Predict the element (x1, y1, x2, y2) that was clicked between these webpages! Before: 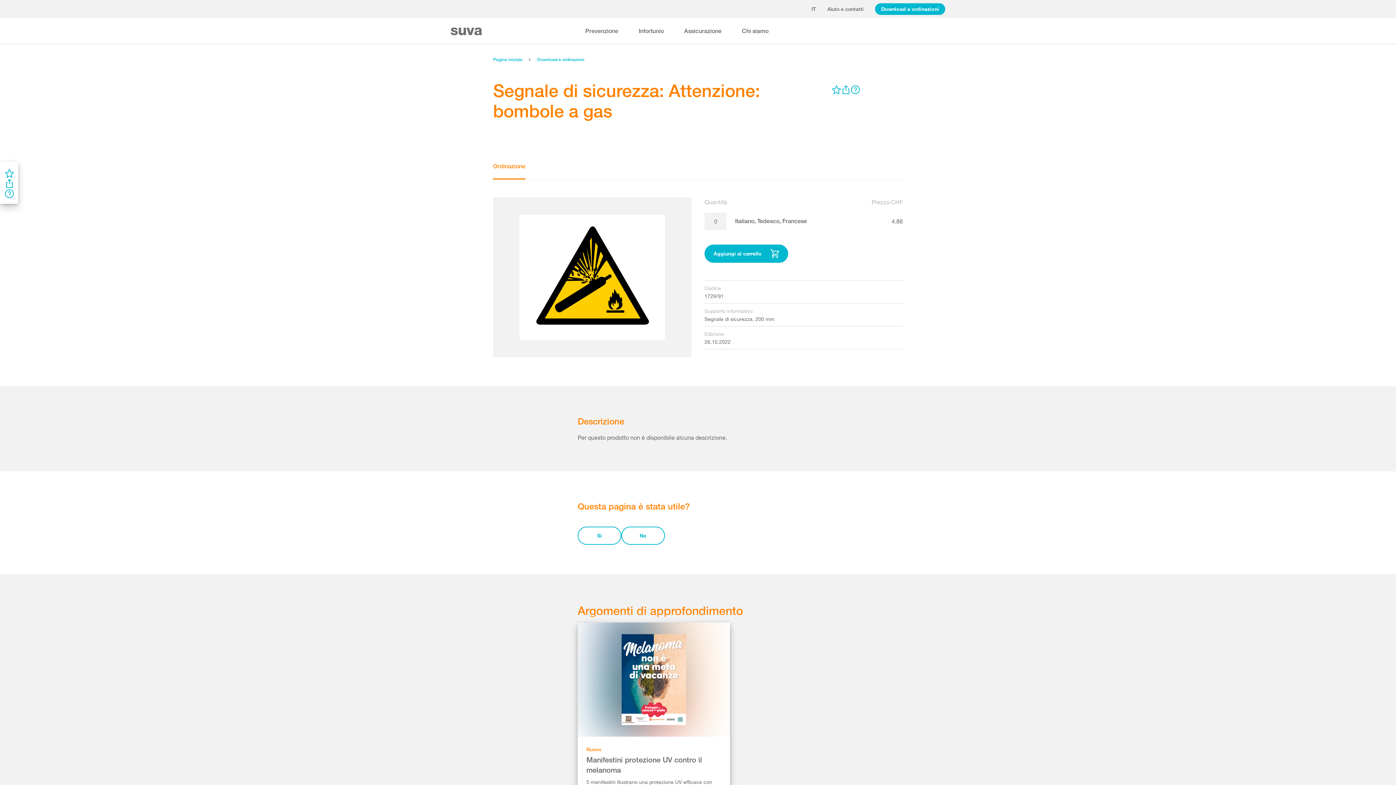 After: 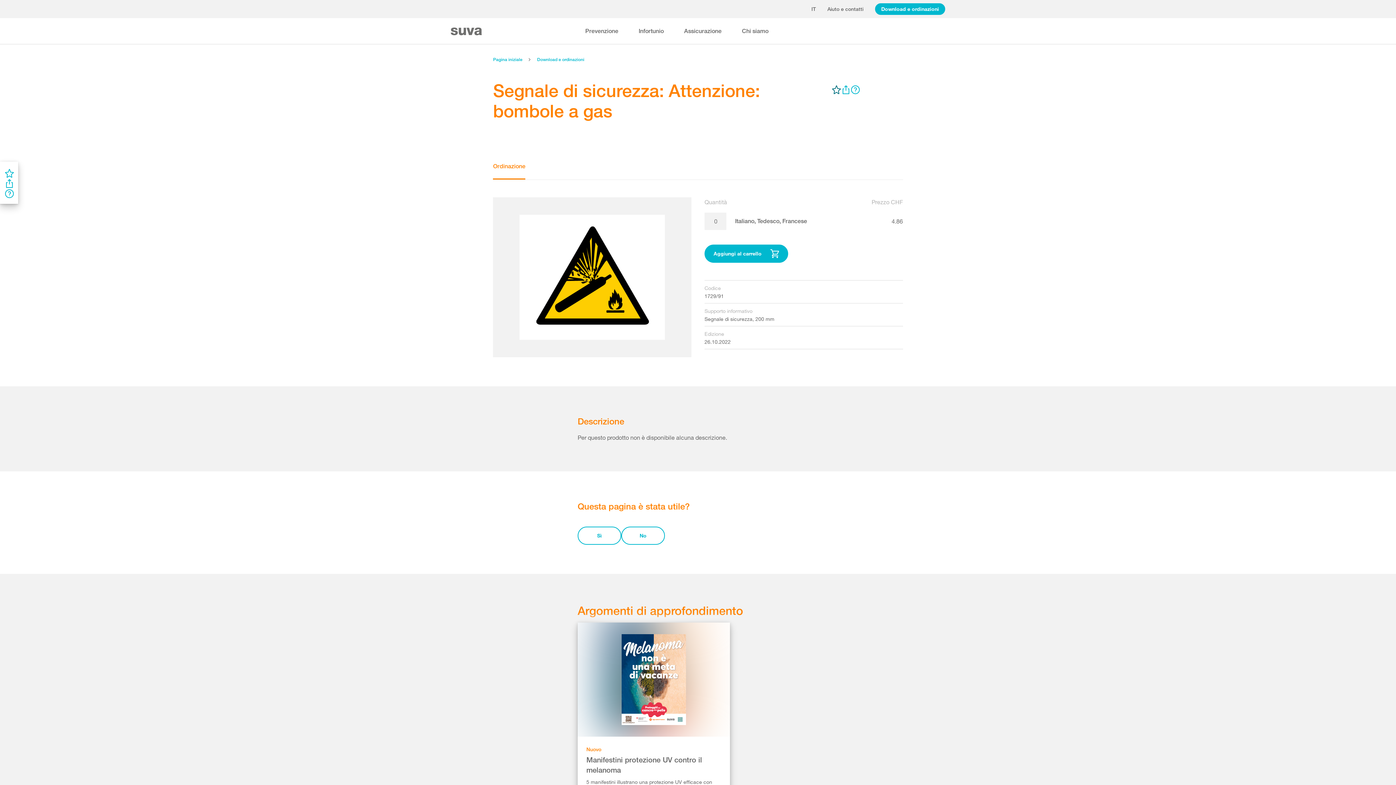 Action: bbox: (831, 84, 841, 94)